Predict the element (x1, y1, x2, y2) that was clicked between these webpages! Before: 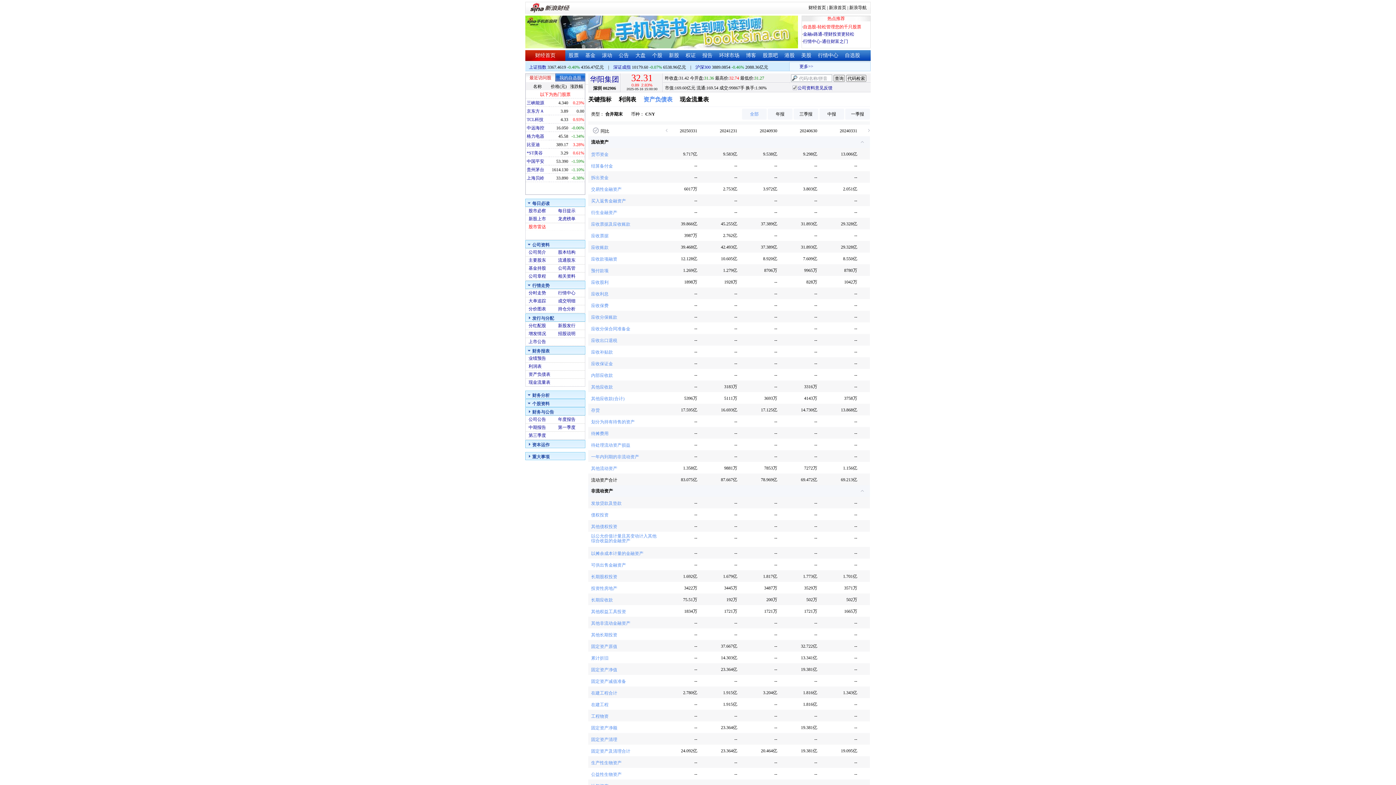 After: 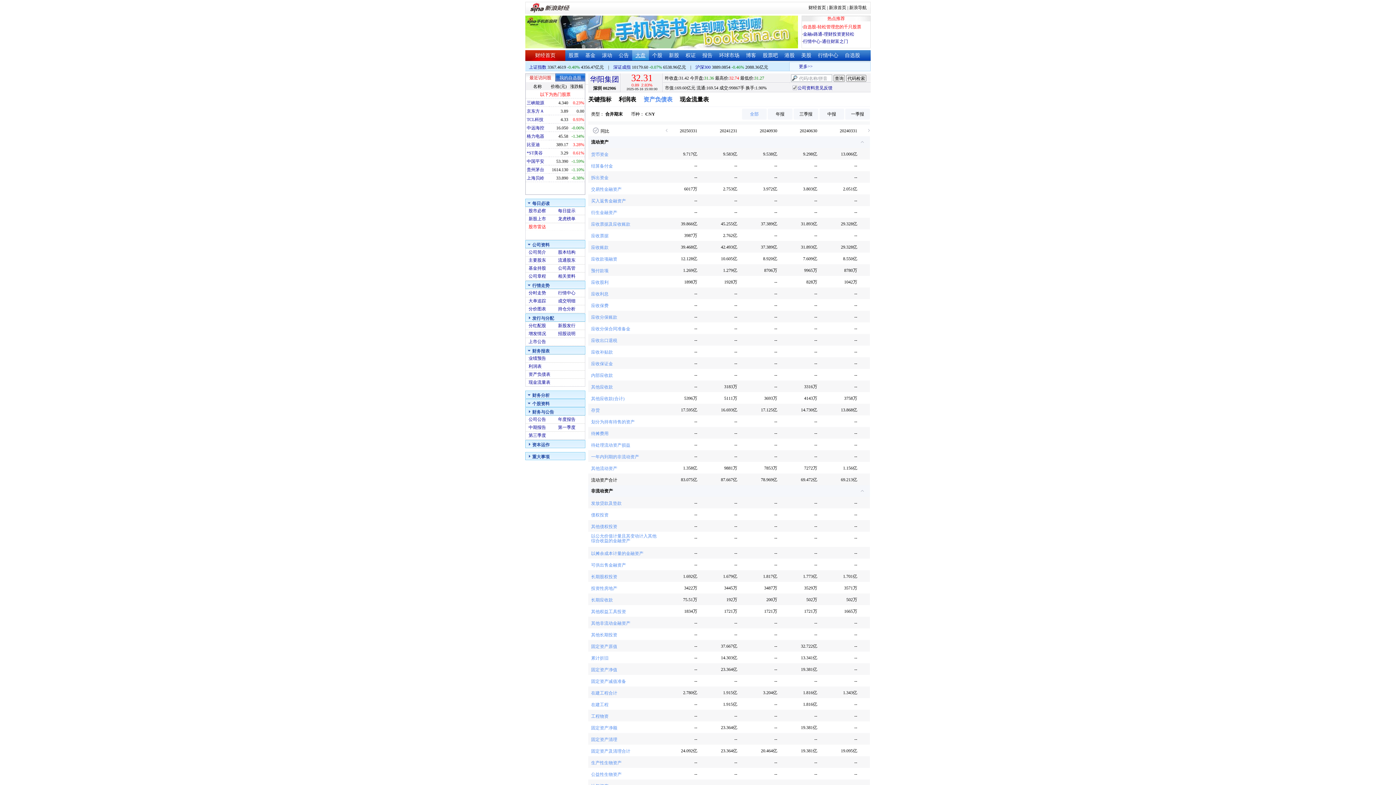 Action: label: 大盘 bbox: (635, 52, 645, 58)